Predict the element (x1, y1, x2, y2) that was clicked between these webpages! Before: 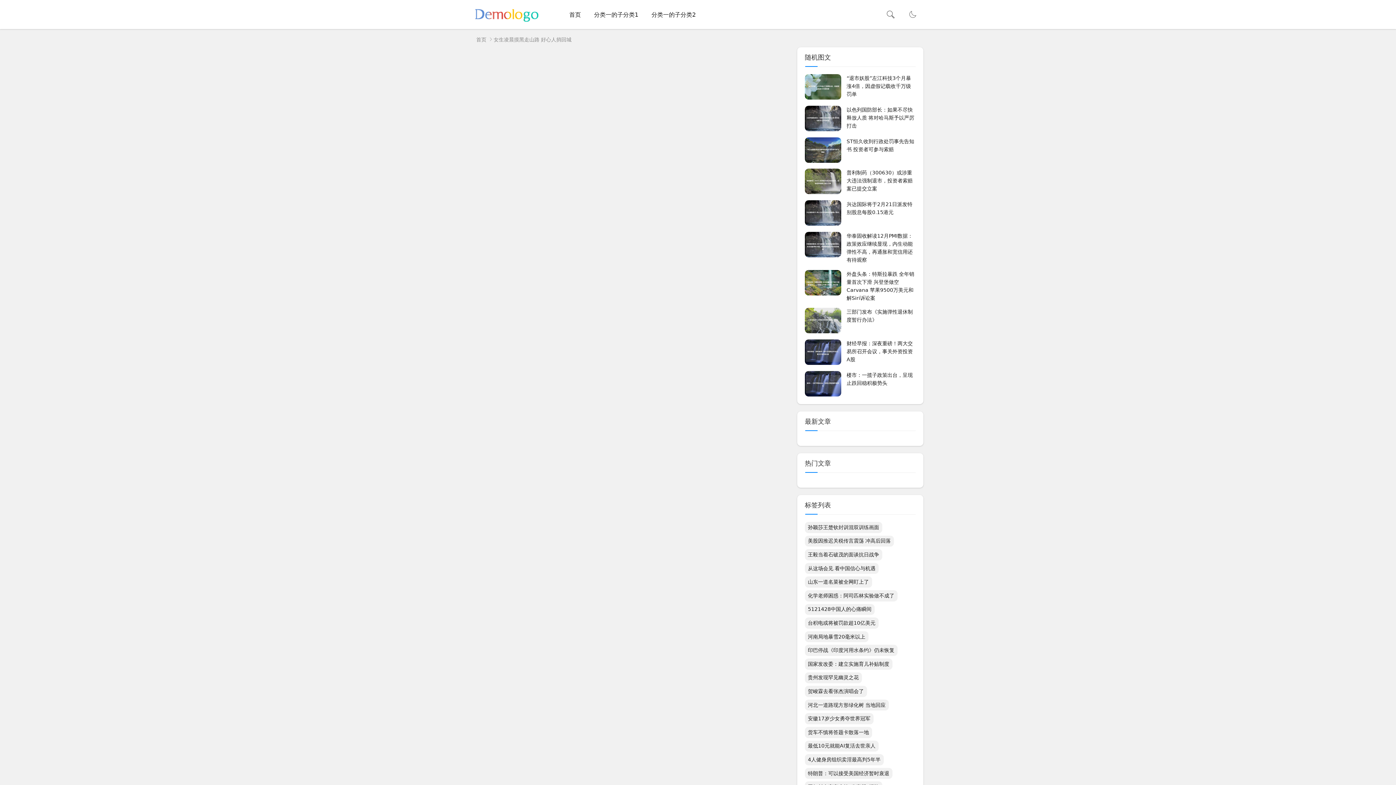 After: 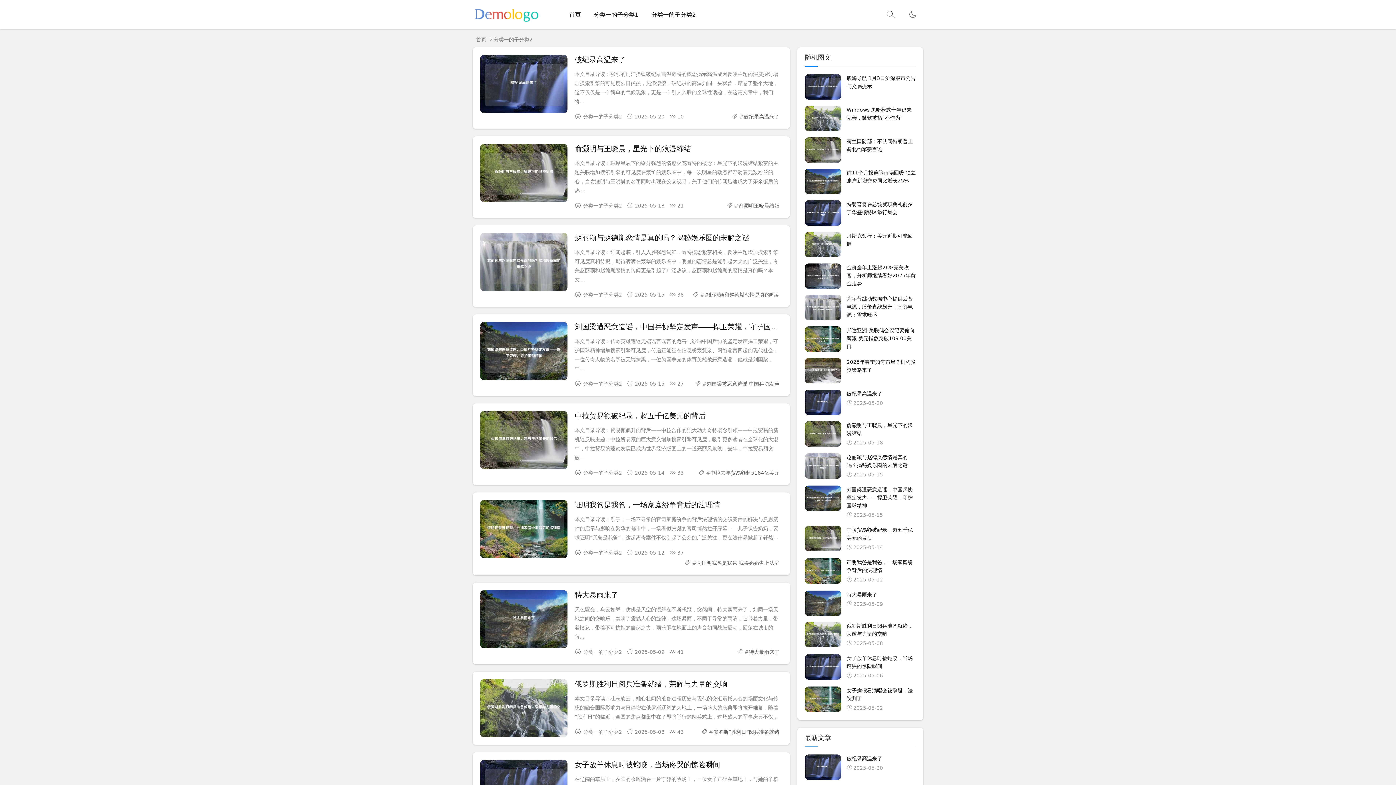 Action: bbox: (645, 0, 702, 29) label: 分类一的子分类2